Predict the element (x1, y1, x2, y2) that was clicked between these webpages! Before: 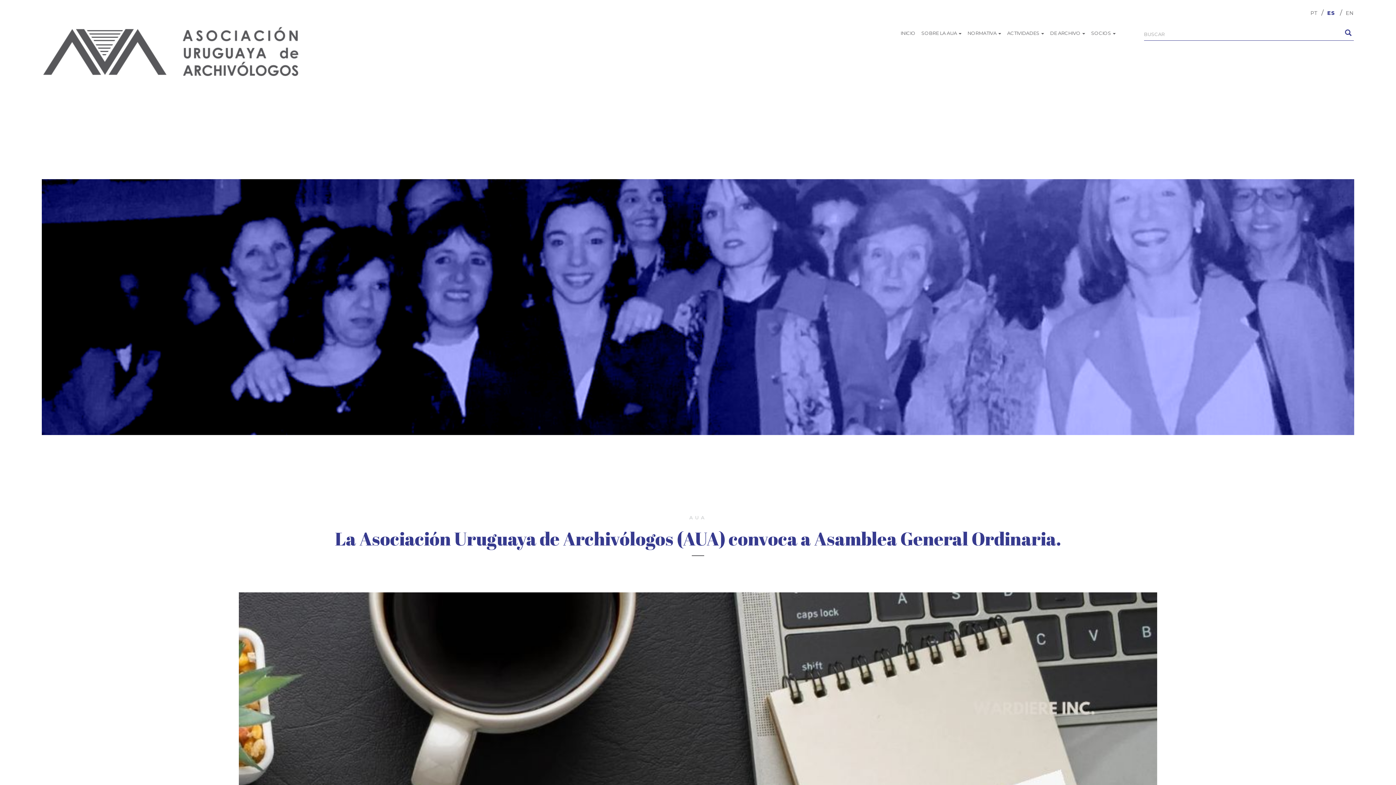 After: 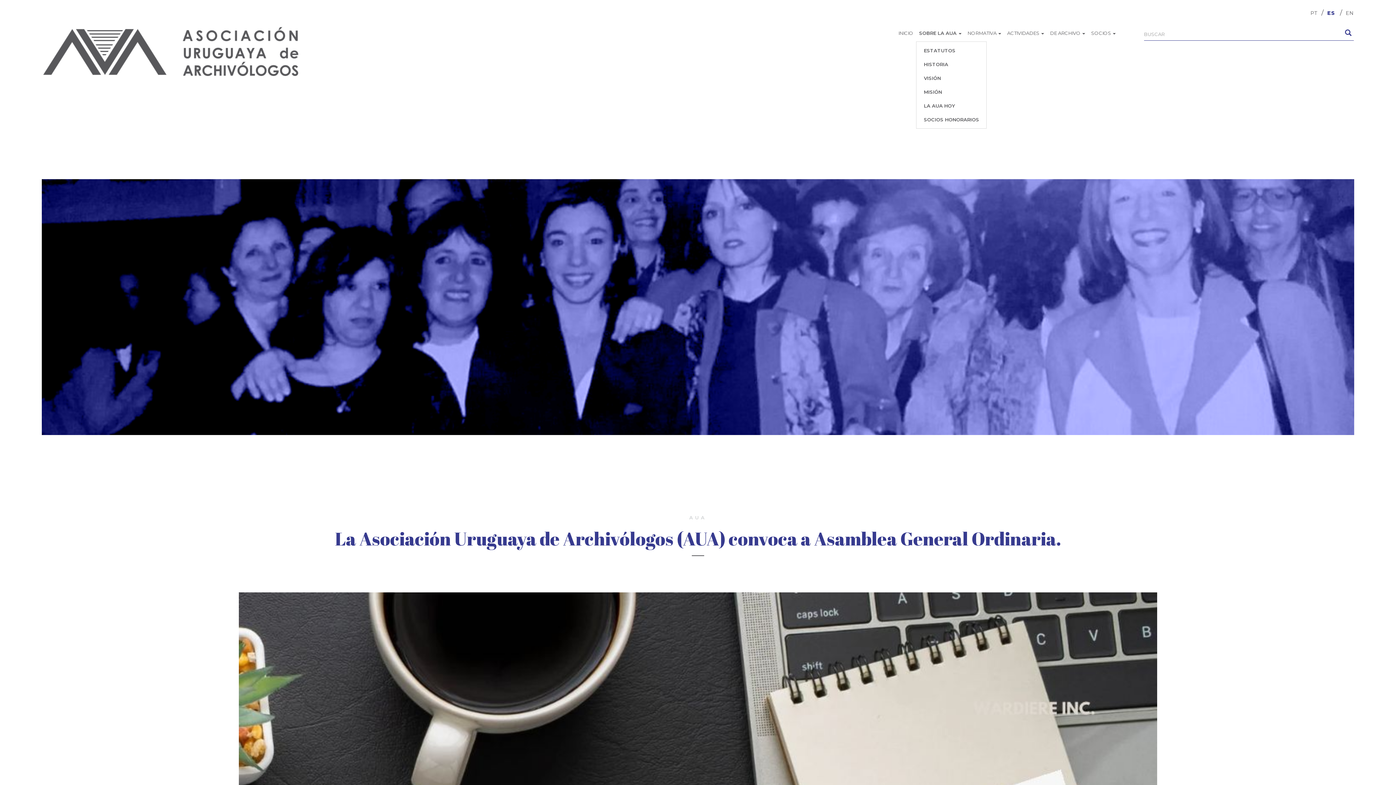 Action: bbox: (918, 25, 964, 40) label: SOBRE LA AUA 